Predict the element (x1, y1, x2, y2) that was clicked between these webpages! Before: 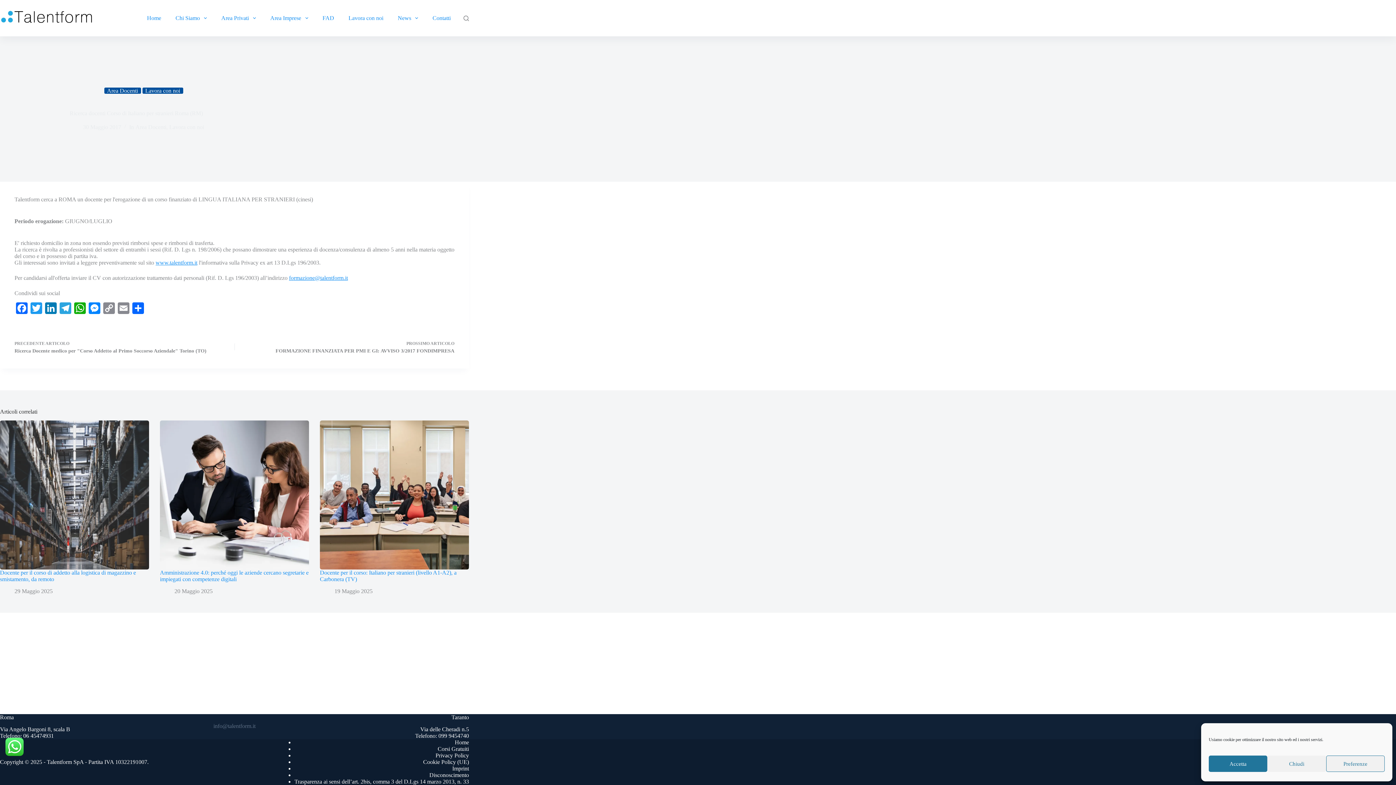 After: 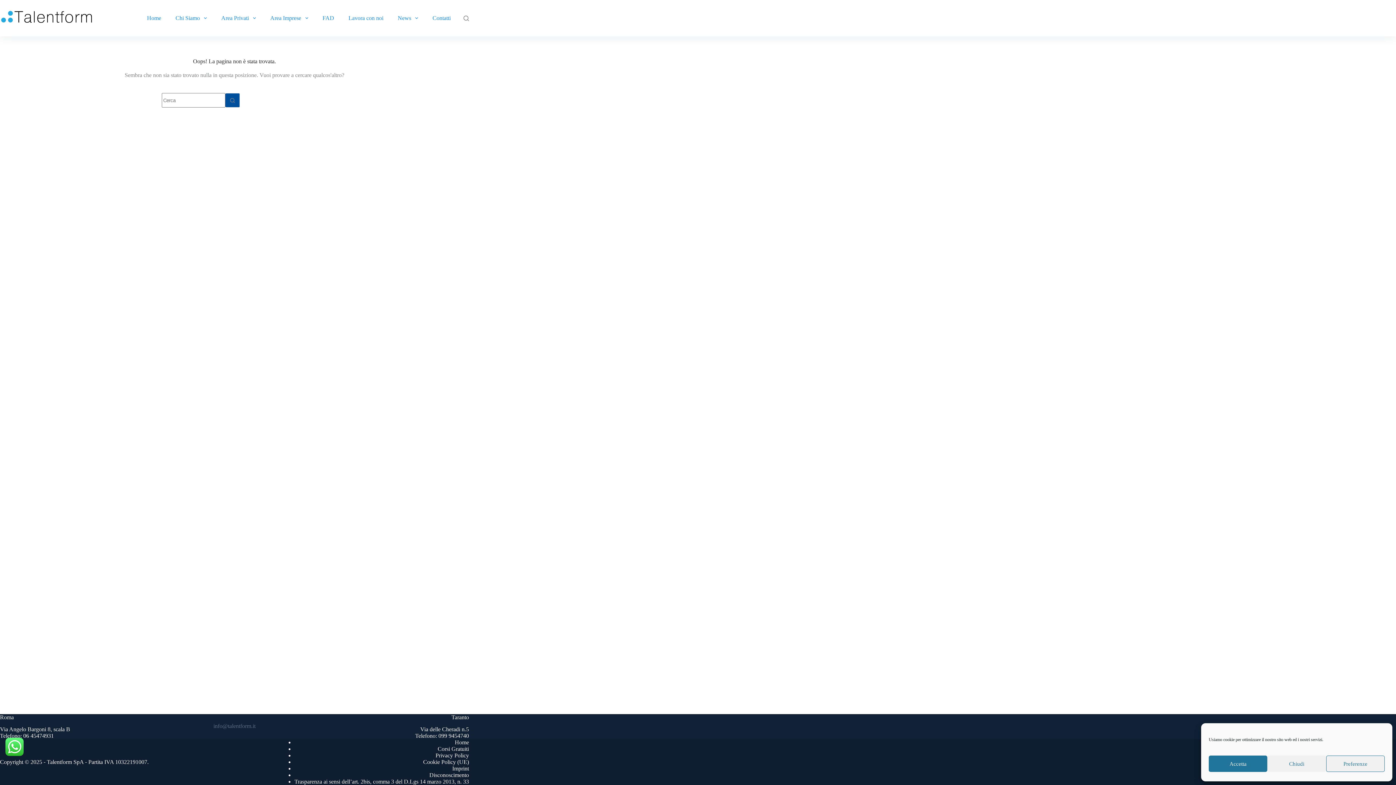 Action: bbox: (454, 739, 469, 745) label: Home